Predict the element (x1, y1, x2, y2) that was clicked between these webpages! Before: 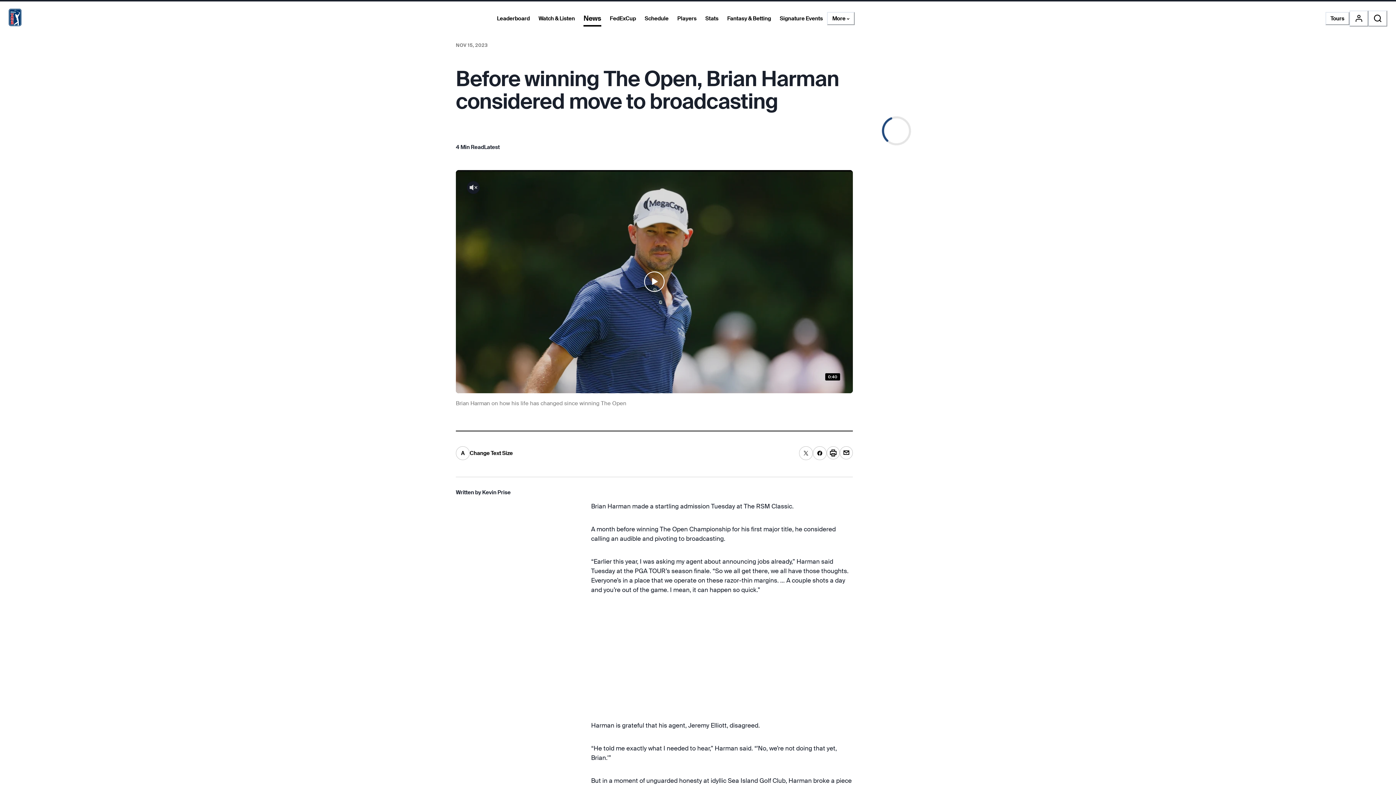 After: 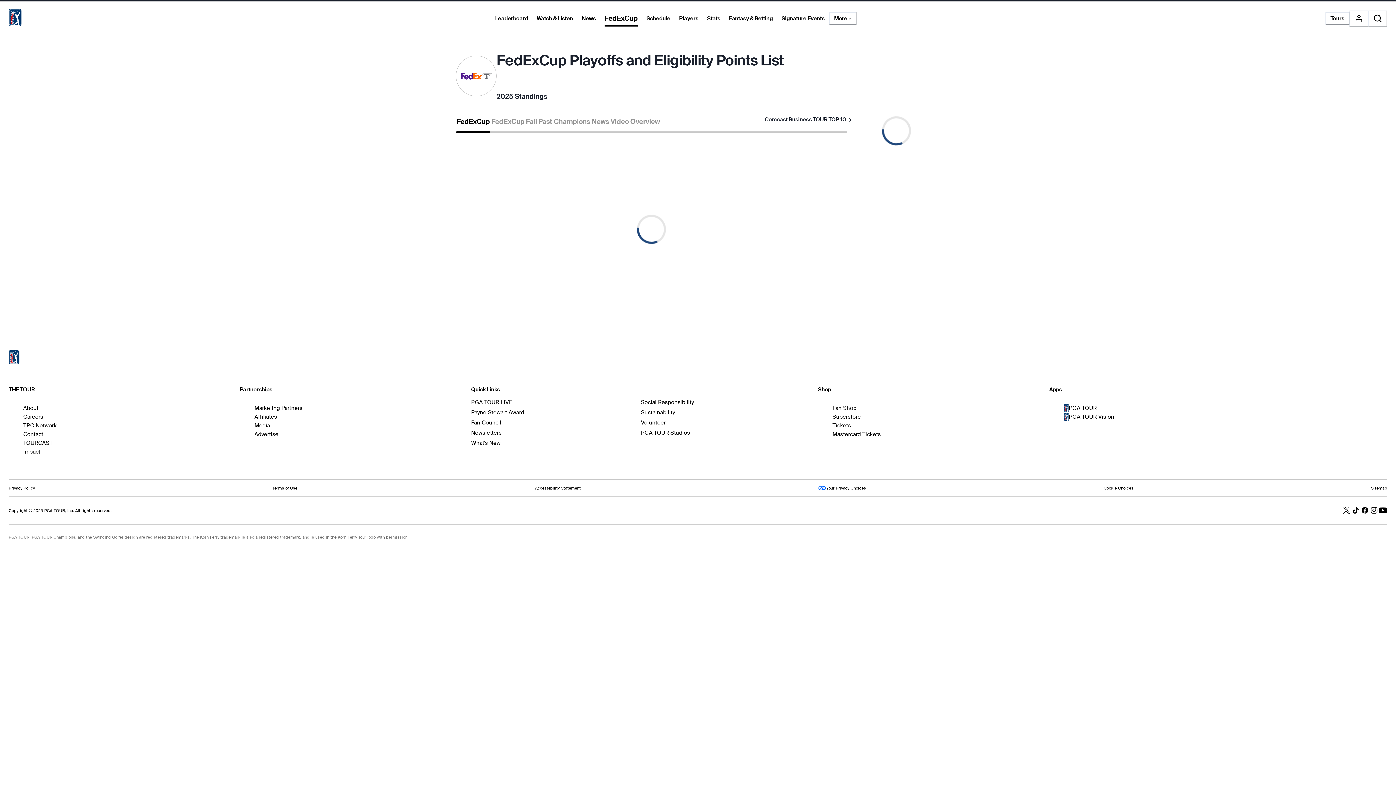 Action: bbox: (605, 12, 640, 25) label: FedExCup